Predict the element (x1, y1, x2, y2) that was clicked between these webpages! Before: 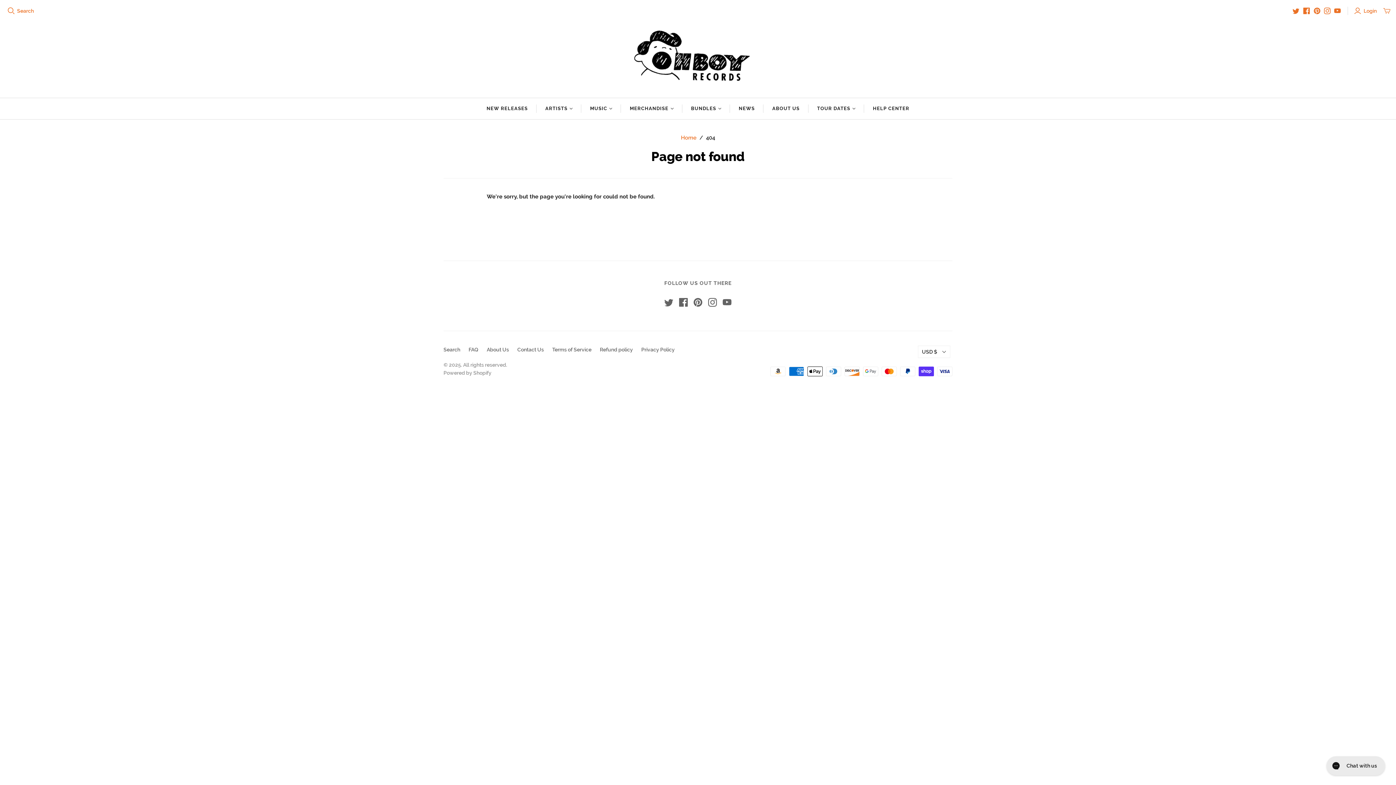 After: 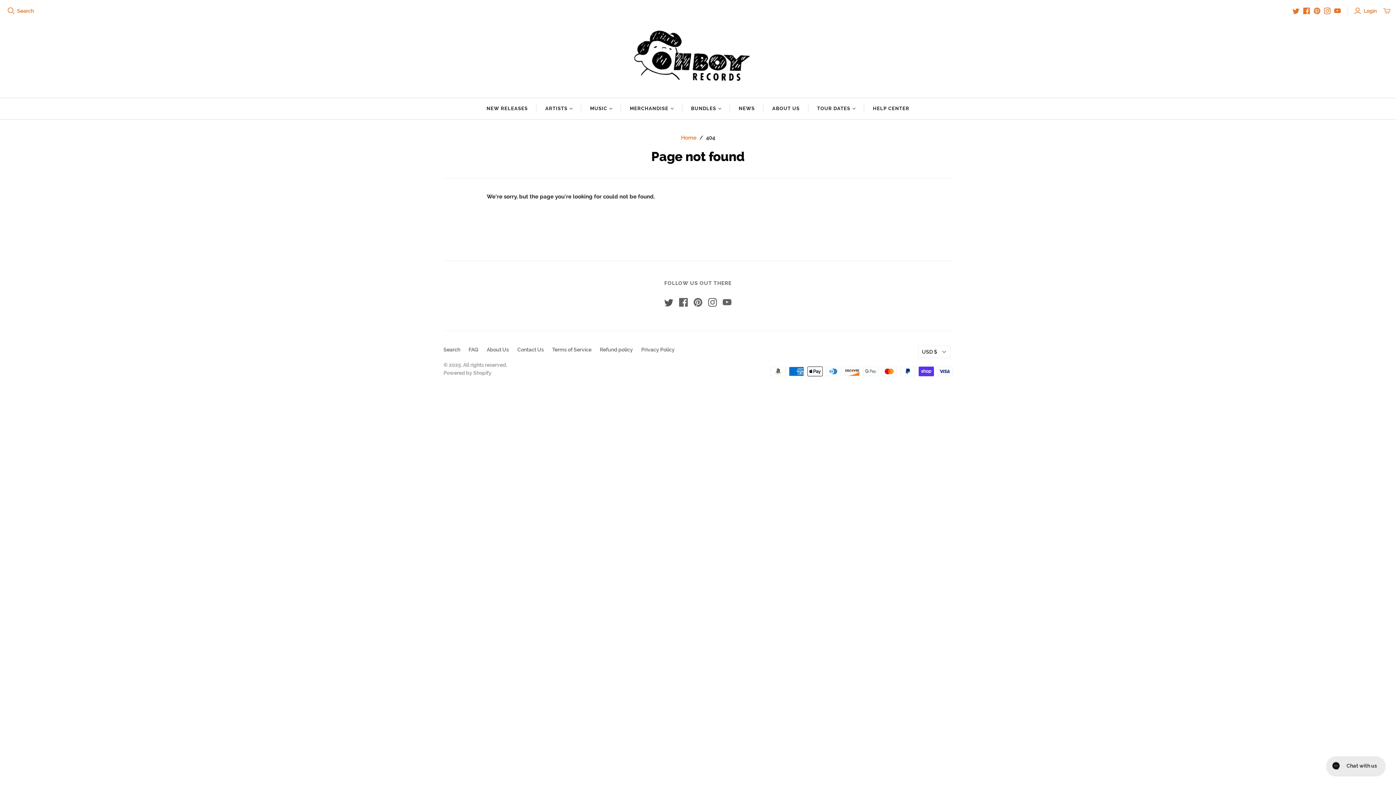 Action: bbox: (664, 298, 673, 306)